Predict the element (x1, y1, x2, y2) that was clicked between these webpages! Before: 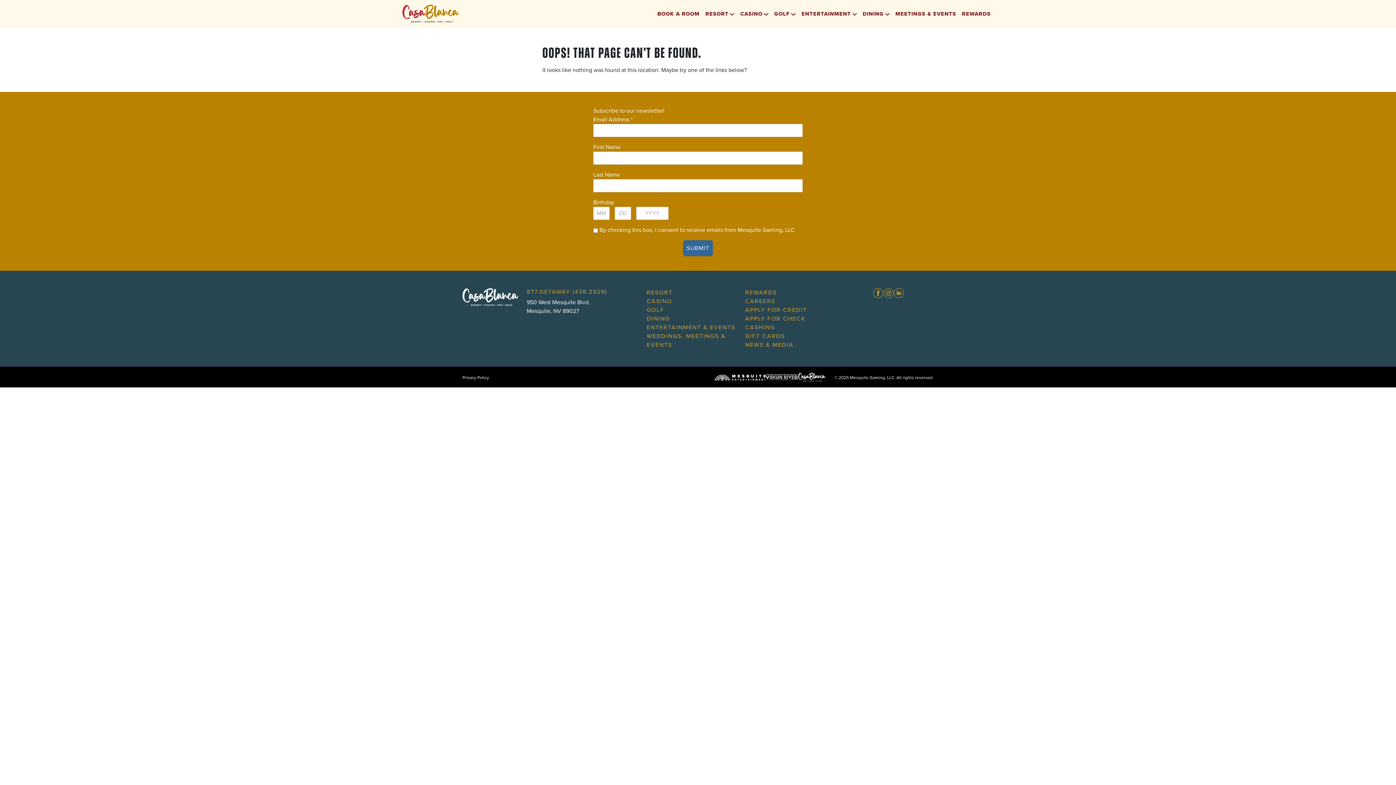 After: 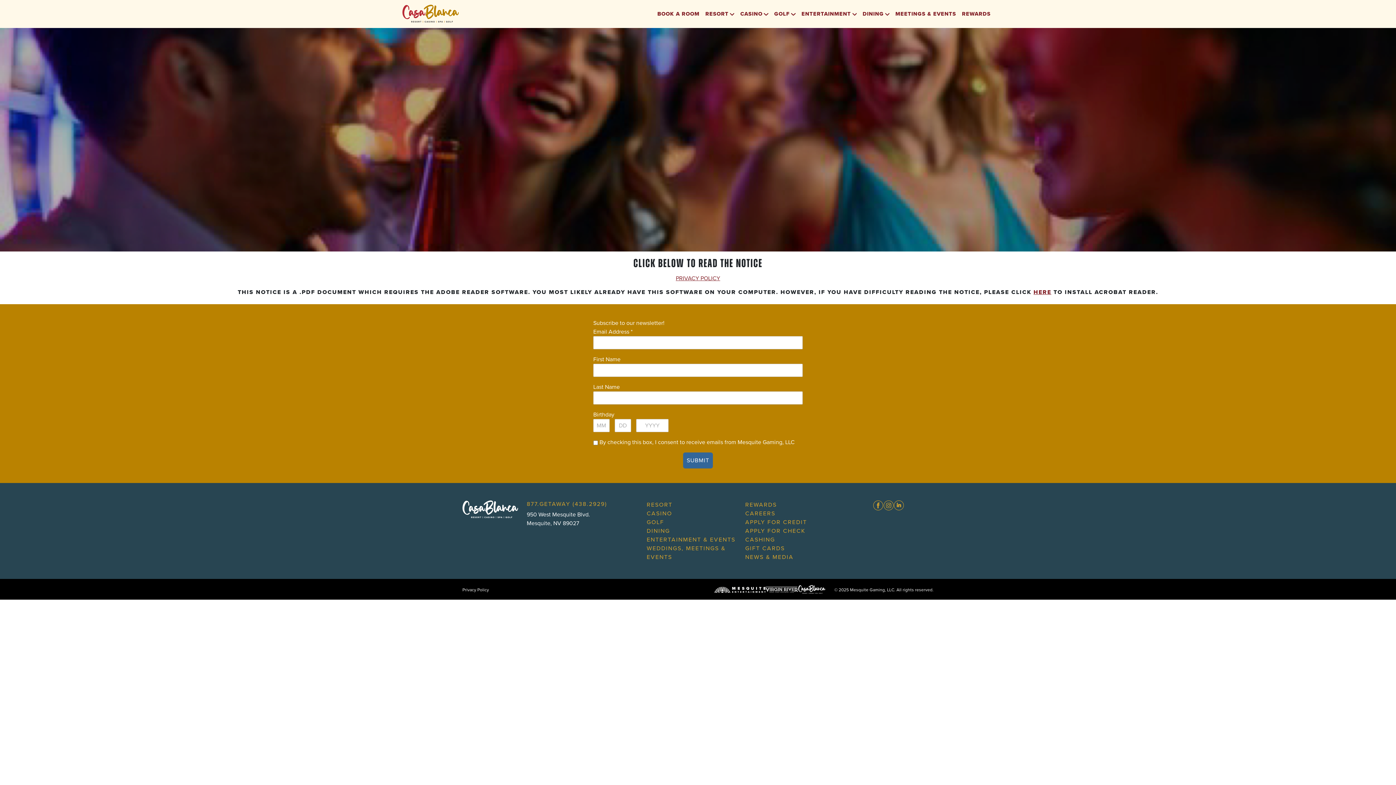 Action: label: Privacy Policy bbox: (462, 374, 489, 380)